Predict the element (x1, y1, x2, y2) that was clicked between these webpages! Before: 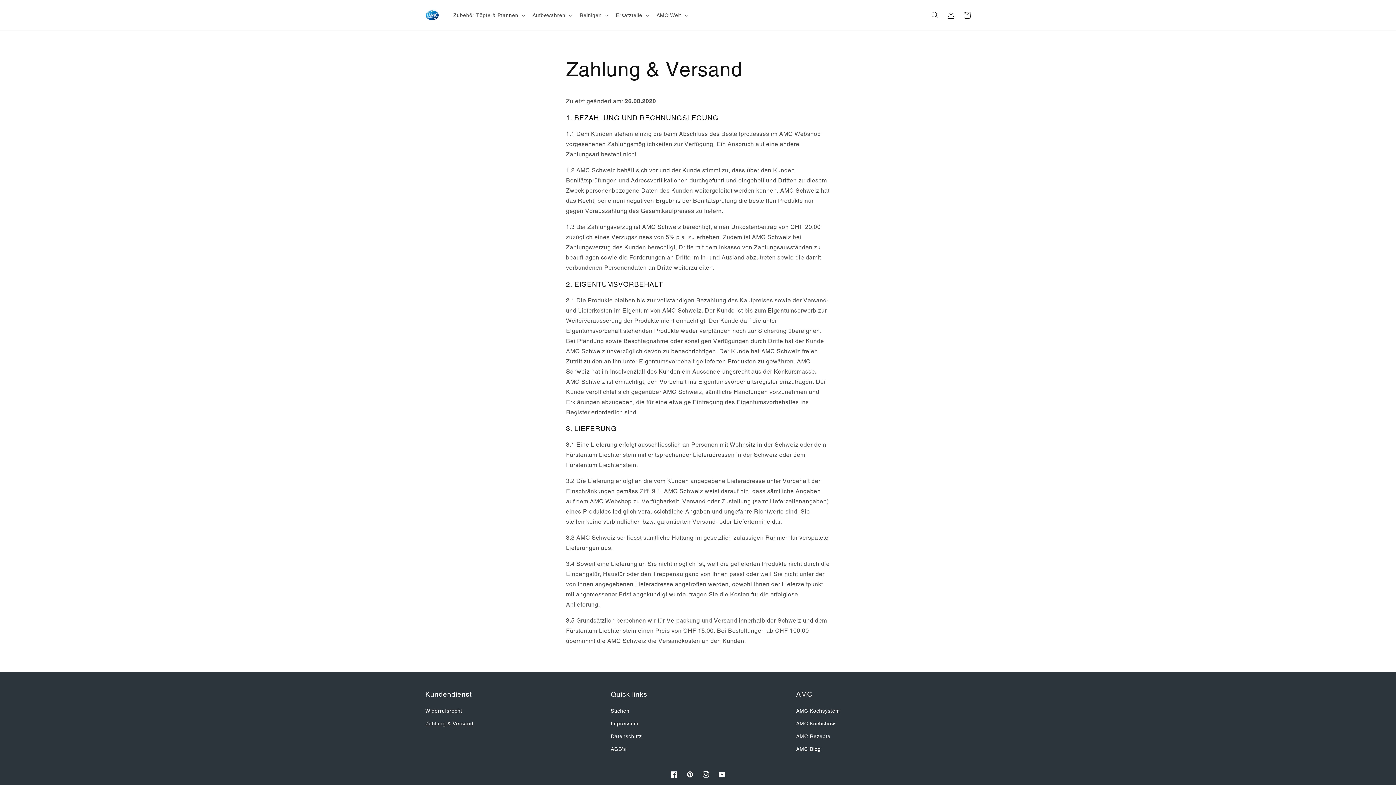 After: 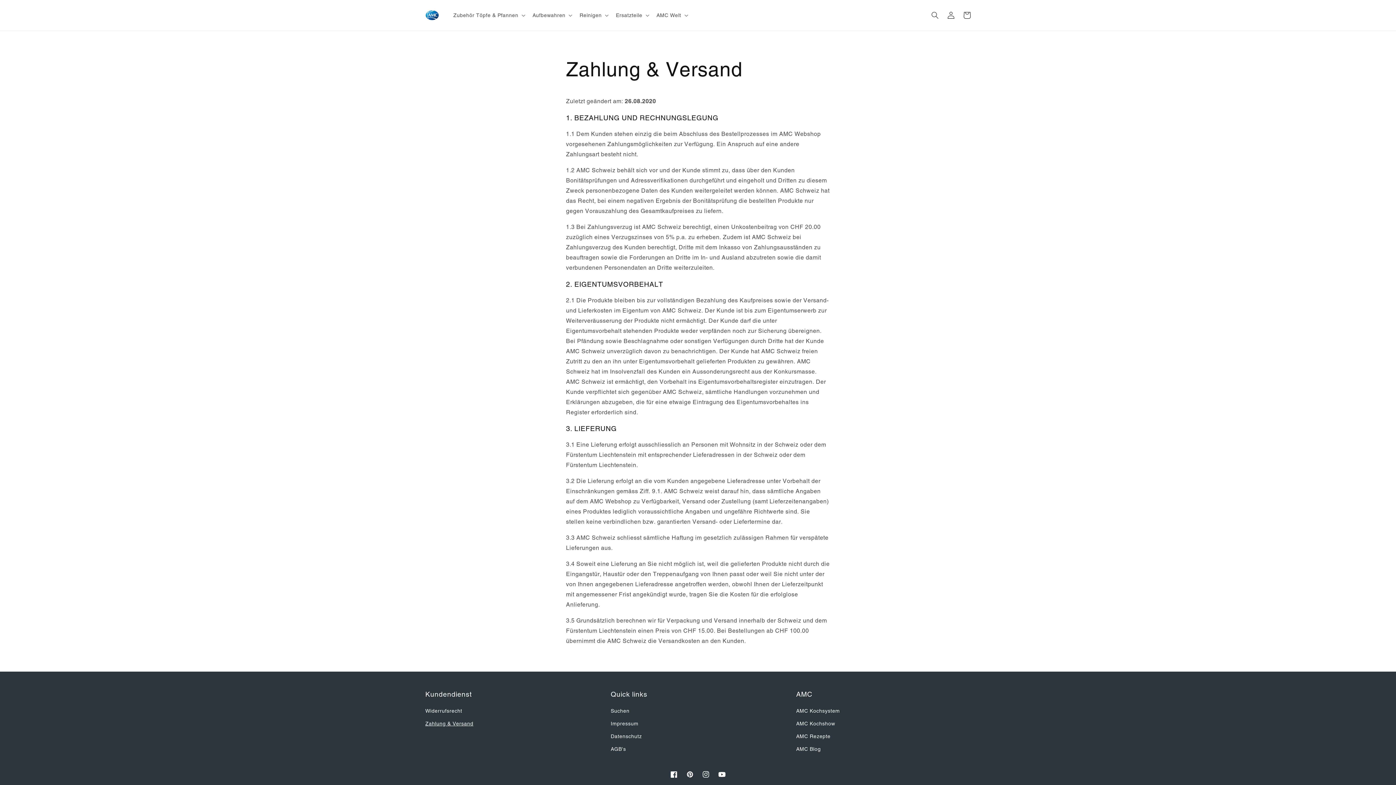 Action: label: YouTube bbox: (714, 767, 730, 783)